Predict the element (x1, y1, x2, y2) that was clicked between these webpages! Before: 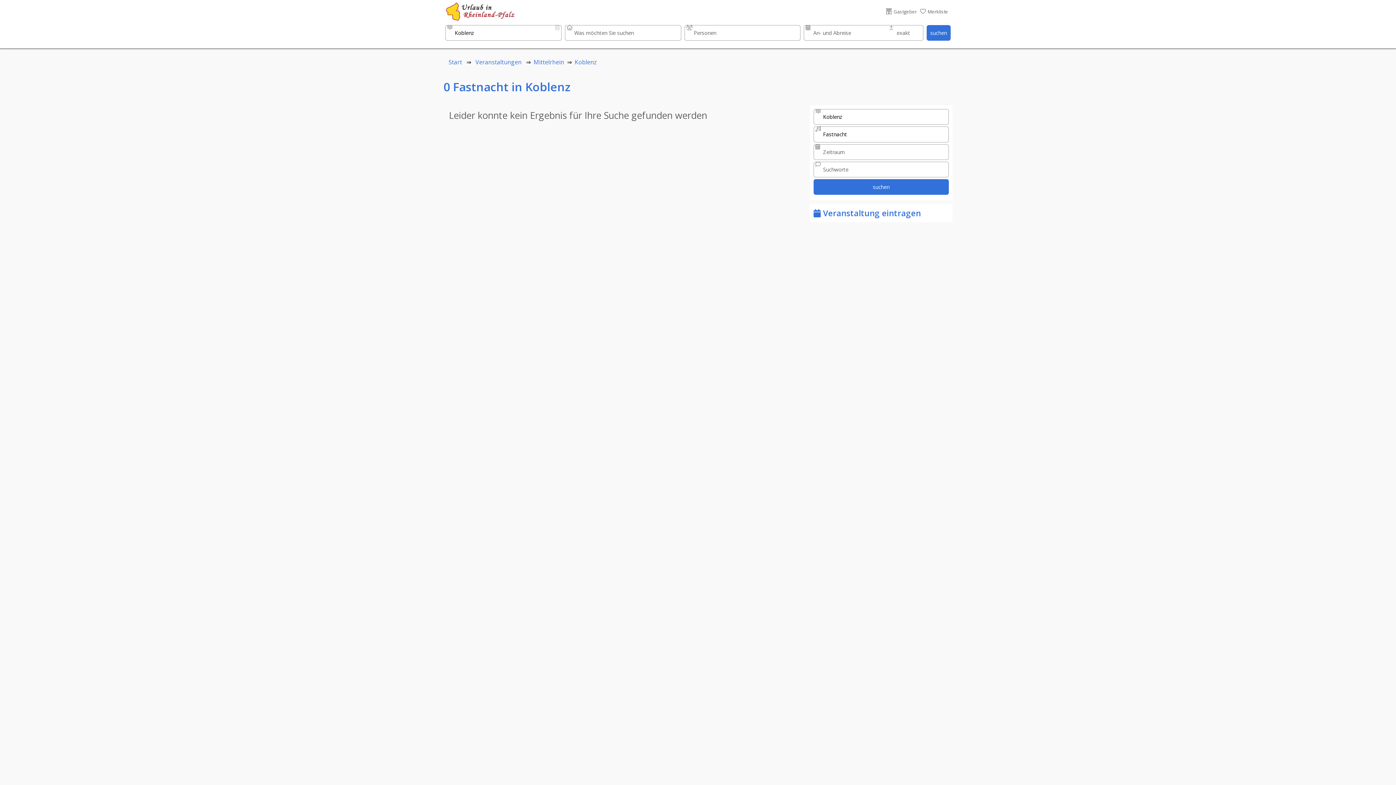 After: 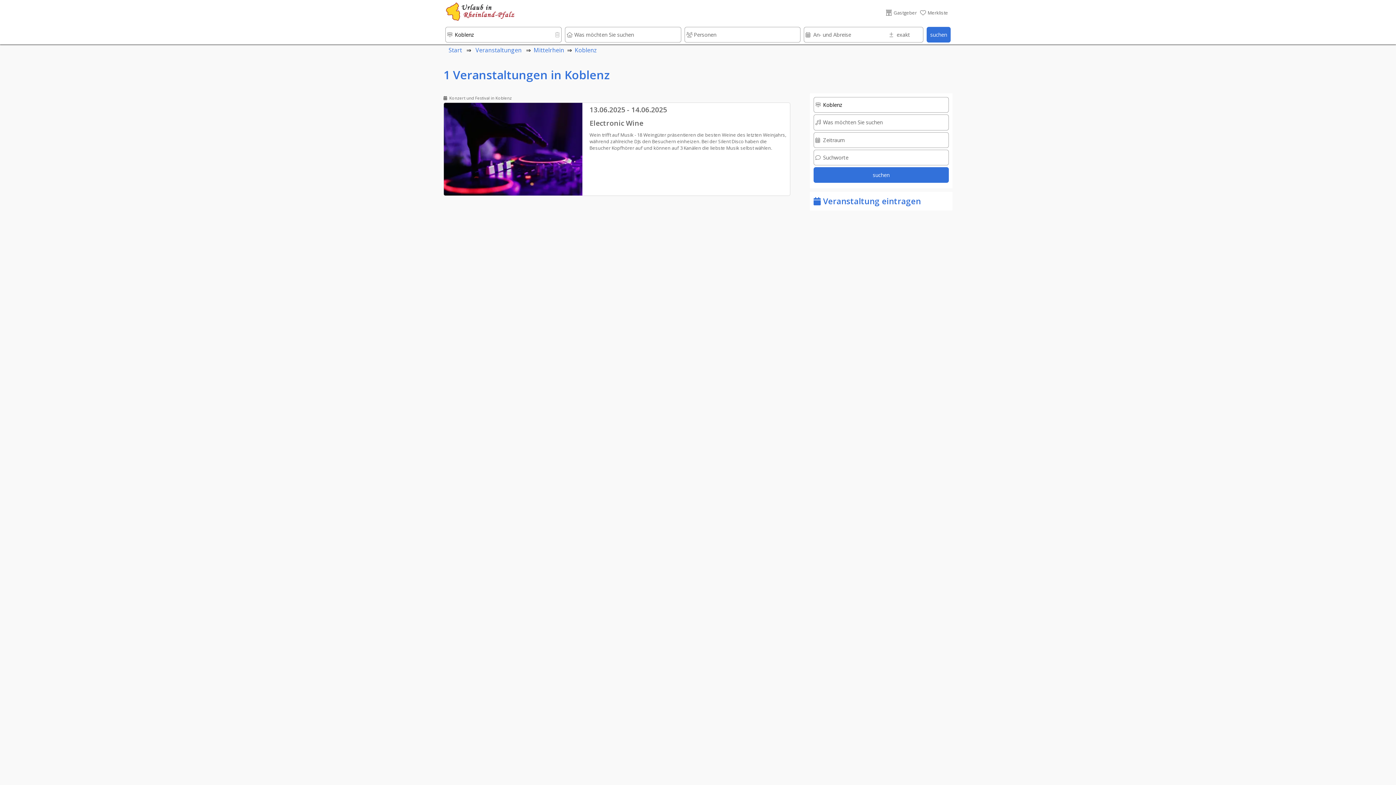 Action: bbox: (574, 58, 597, 66) label: Koblenz